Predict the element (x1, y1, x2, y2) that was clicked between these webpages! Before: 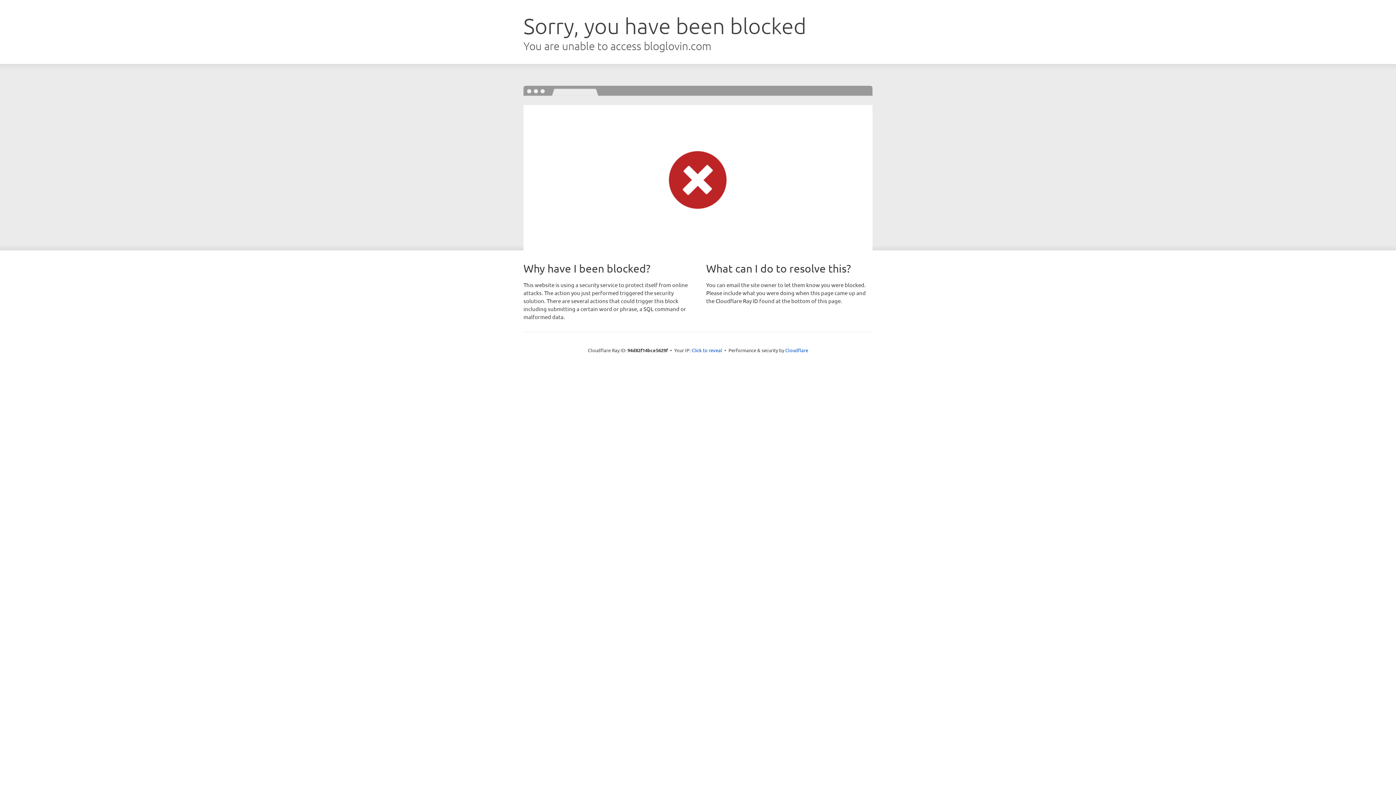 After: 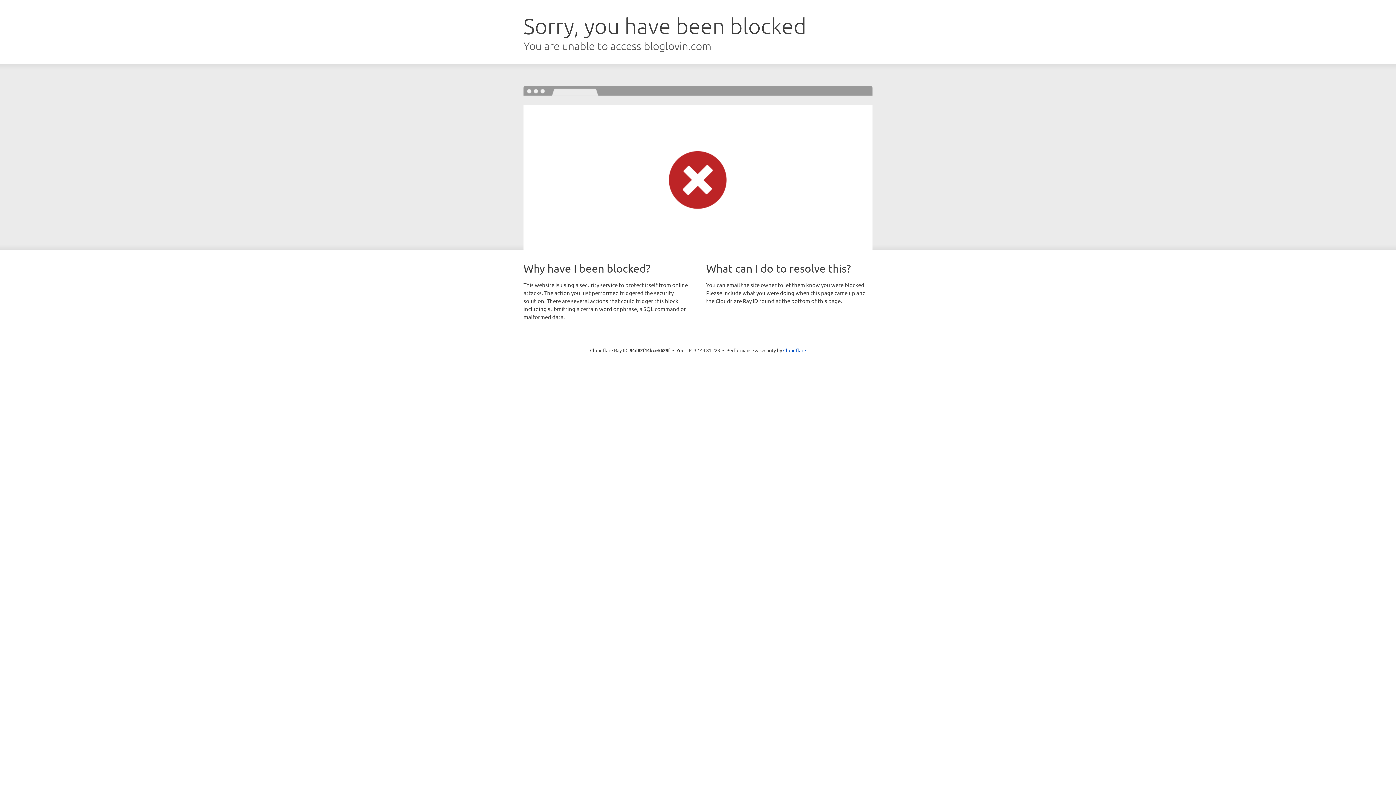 Action: bbox: (691, 346, 722, 353) label: Click to reveal